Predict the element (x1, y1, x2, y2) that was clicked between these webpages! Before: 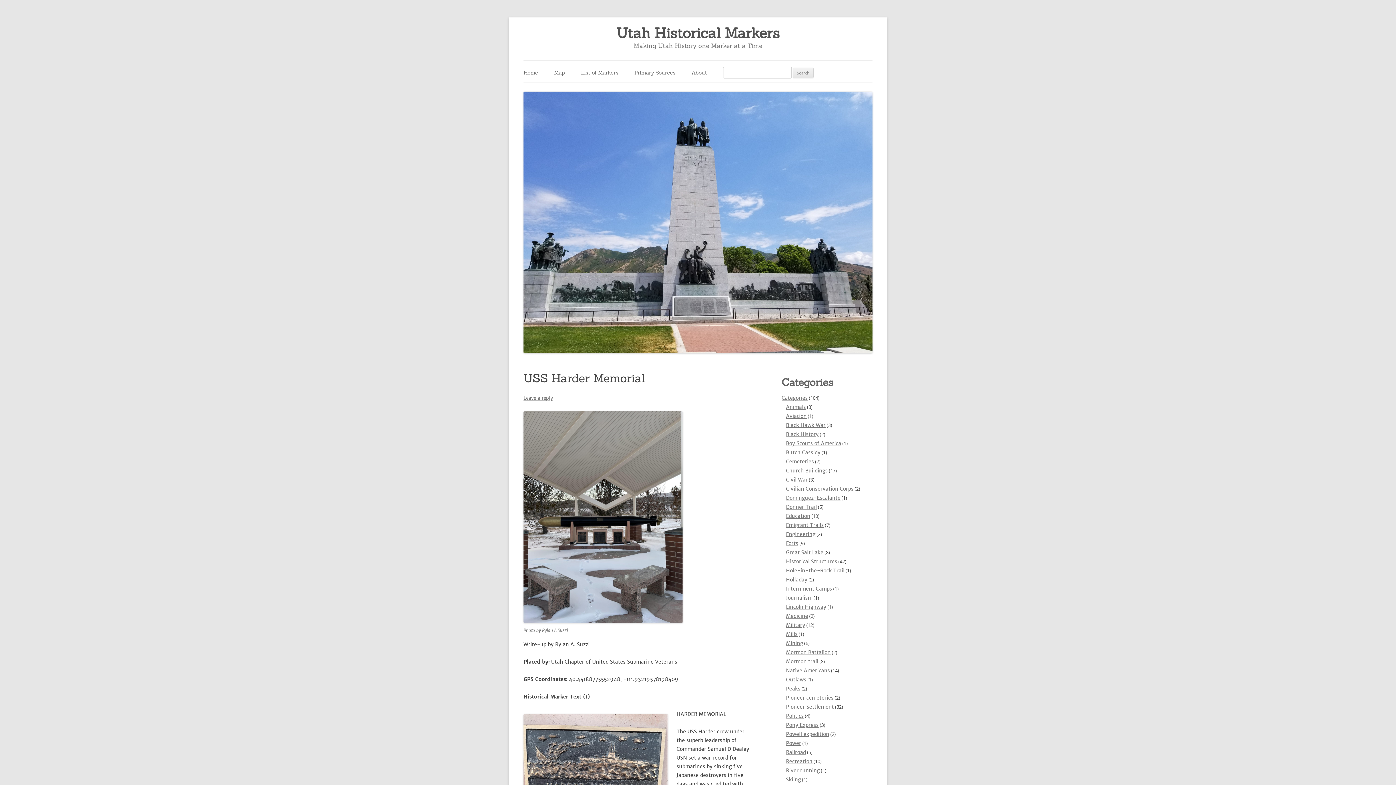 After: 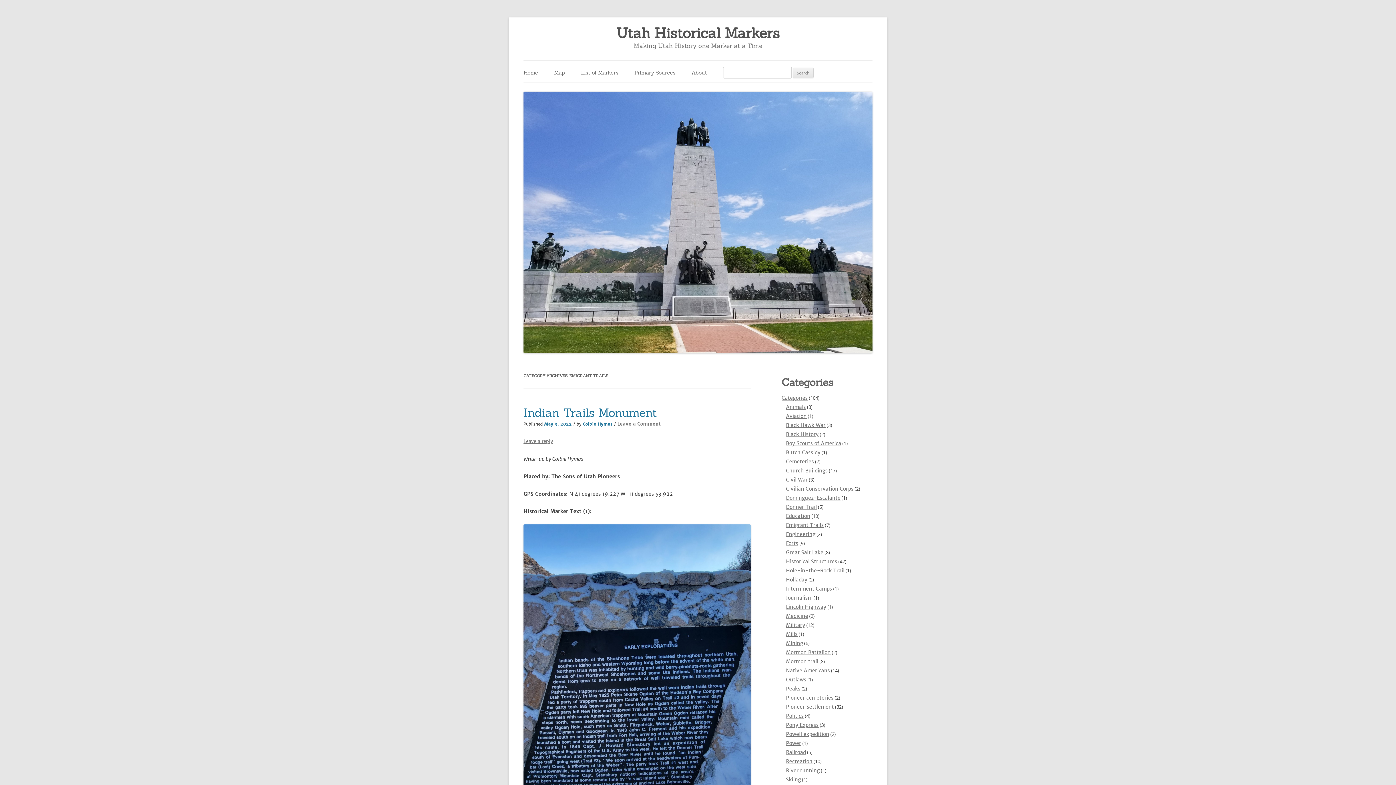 Action: label: Emigrant Trails bbox: (786, 522, 824, 528)